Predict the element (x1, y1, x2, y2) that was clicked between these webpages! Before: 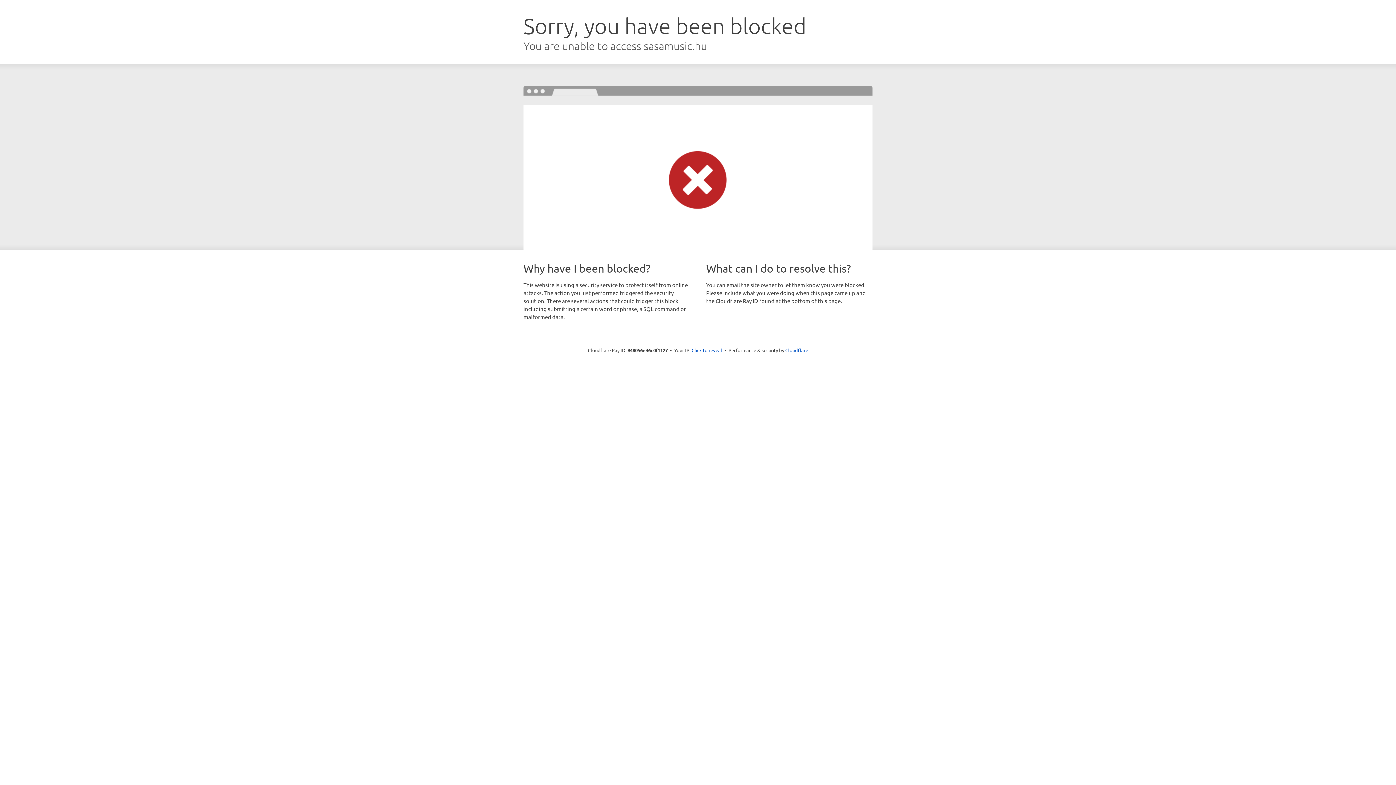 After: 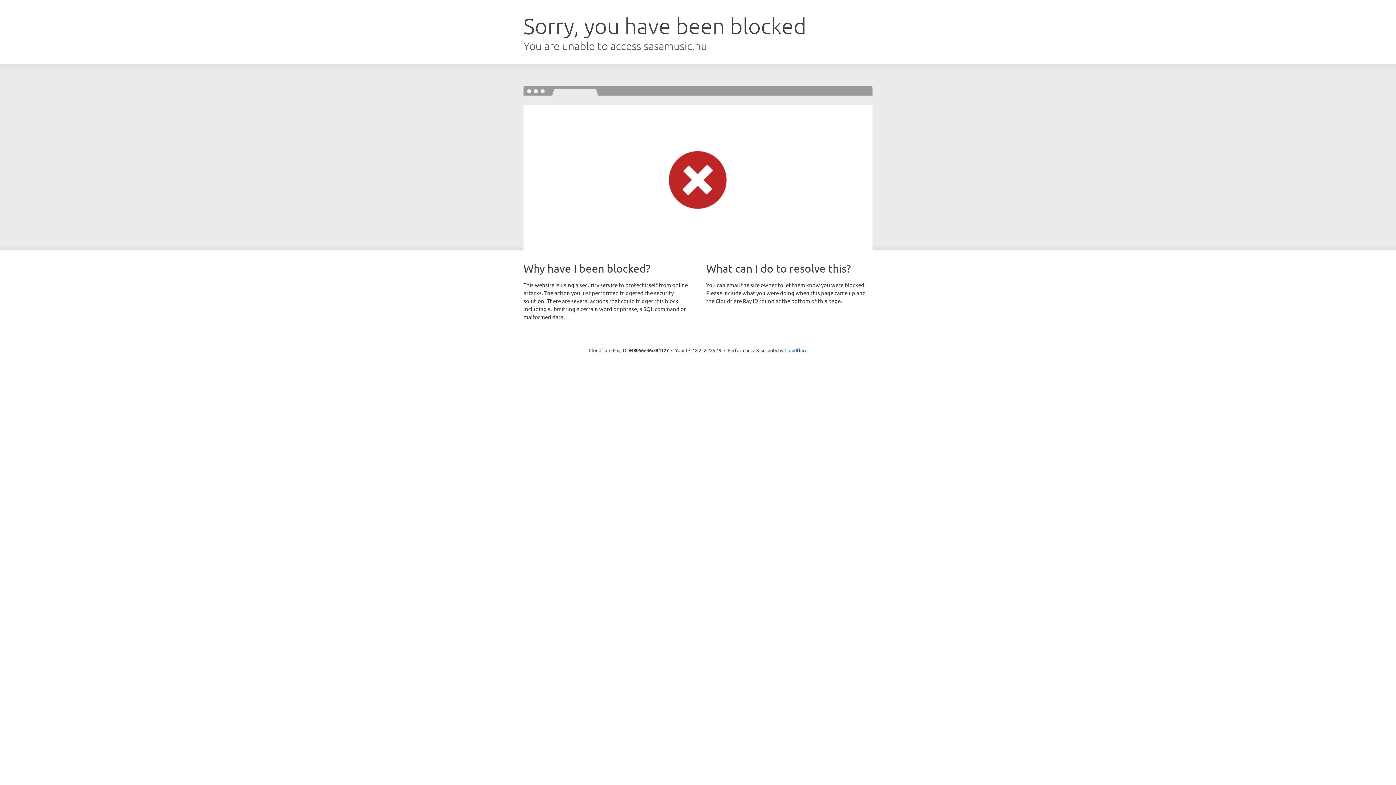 Action: bbox: (691, 346, 722, 353) label: Click to reveal